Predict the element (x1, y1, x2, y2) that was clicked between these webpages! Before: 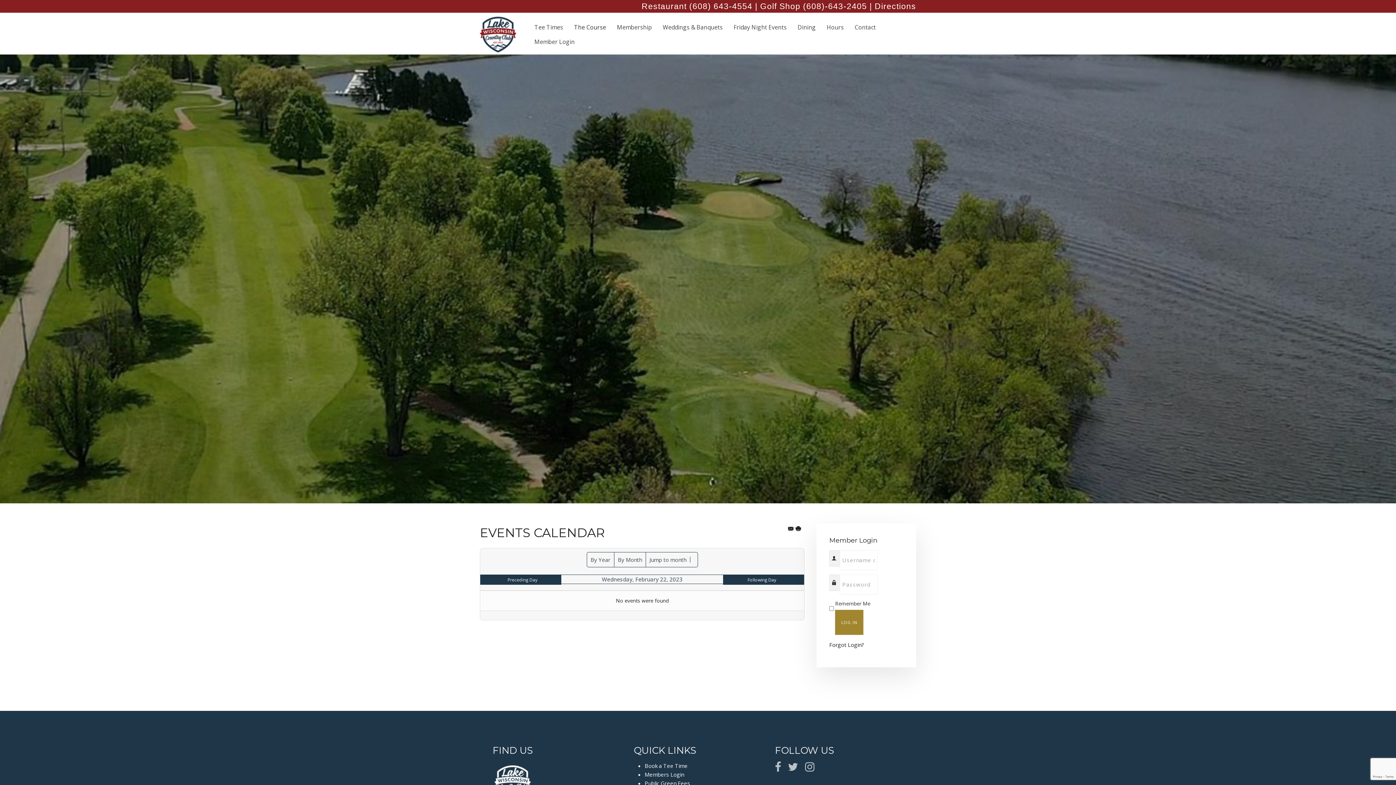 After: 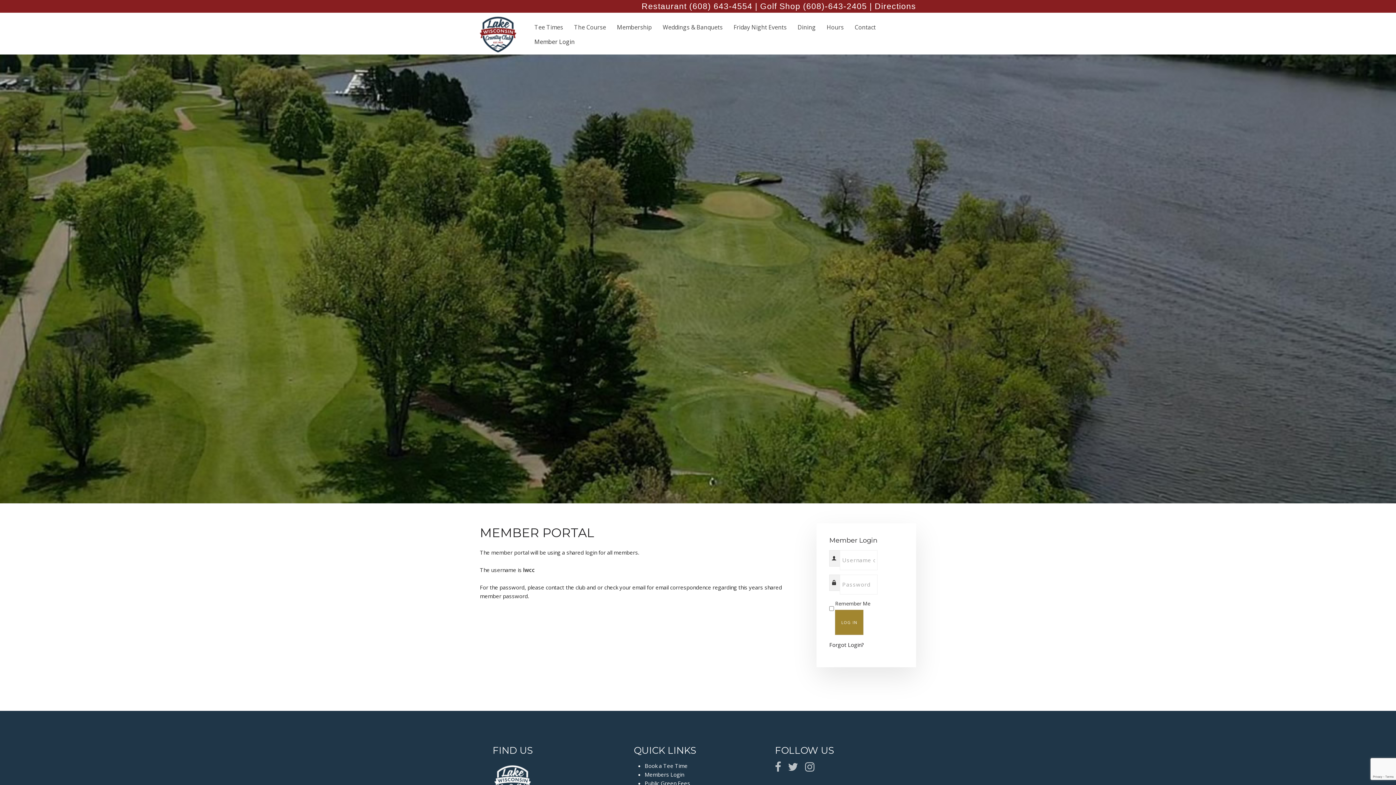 Action: label: Member Login bbox: (534, 34, 574, 49)